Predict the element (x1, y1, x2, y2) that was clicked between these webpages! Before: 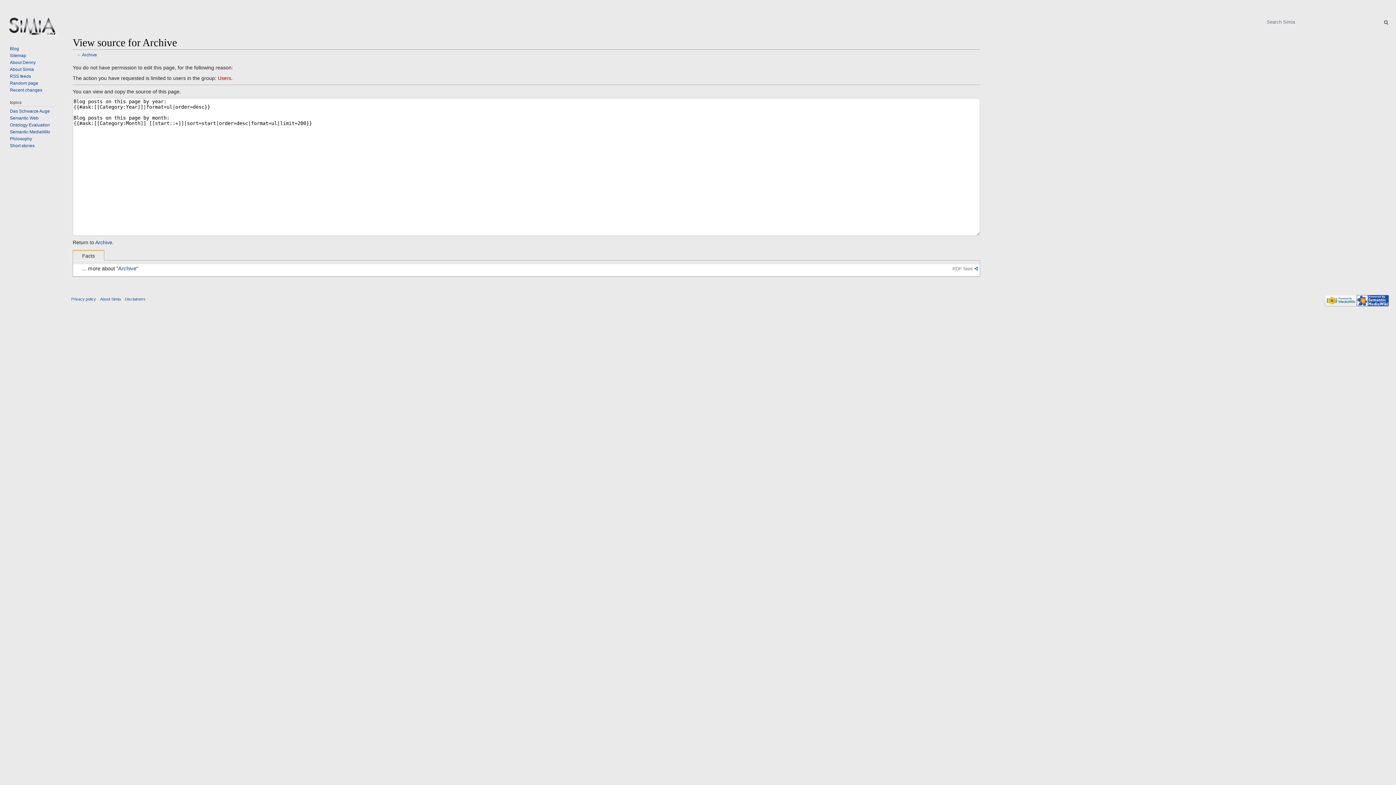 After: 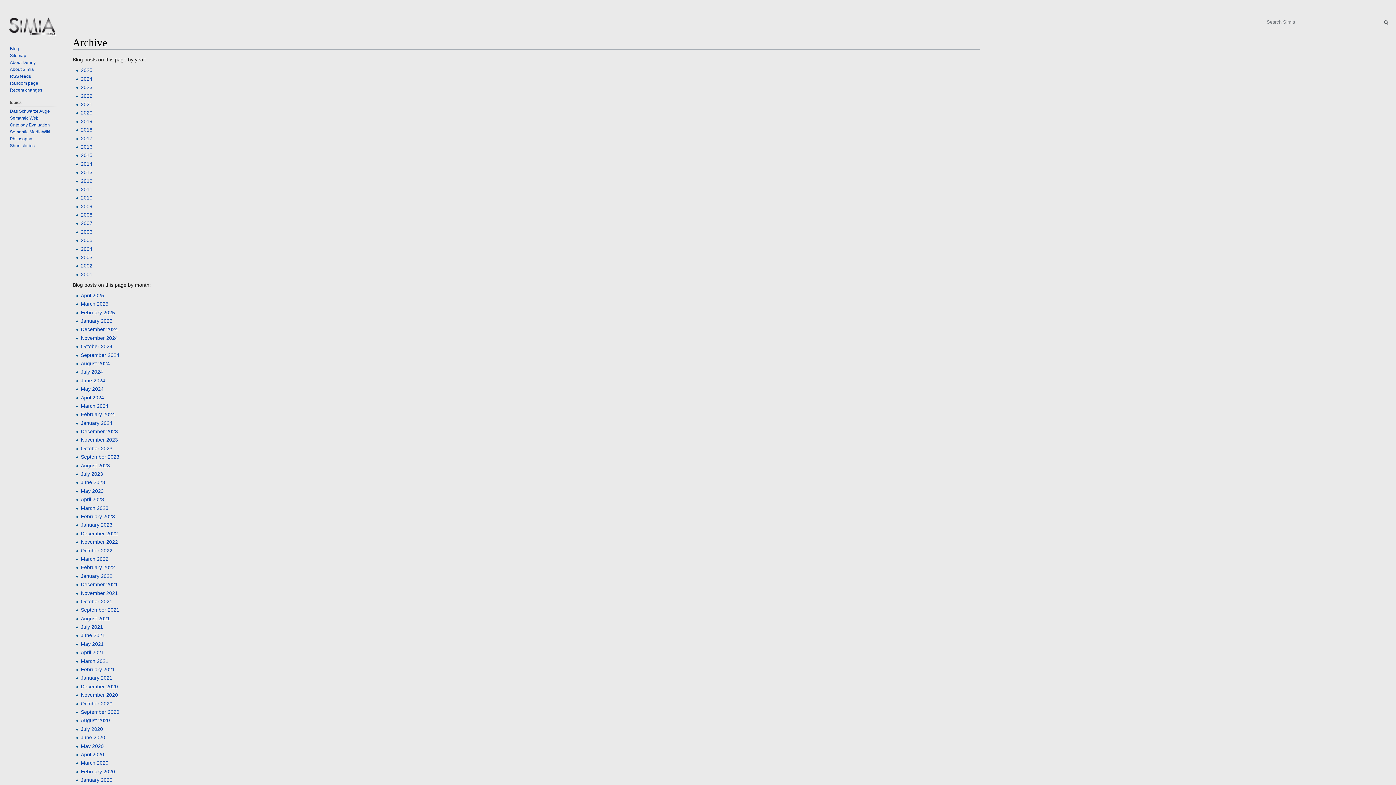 Action: label: Archive bbox: (95, 239, 112, 245)